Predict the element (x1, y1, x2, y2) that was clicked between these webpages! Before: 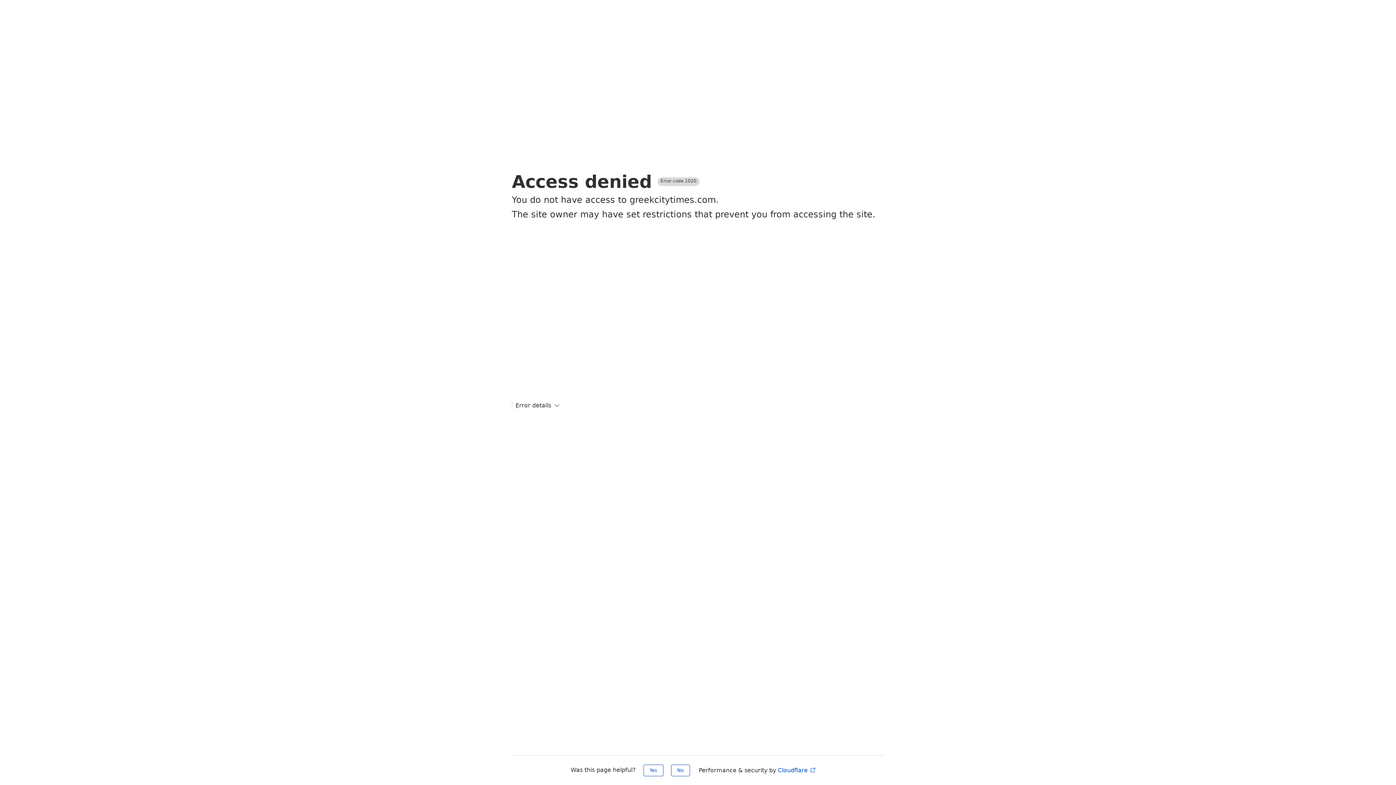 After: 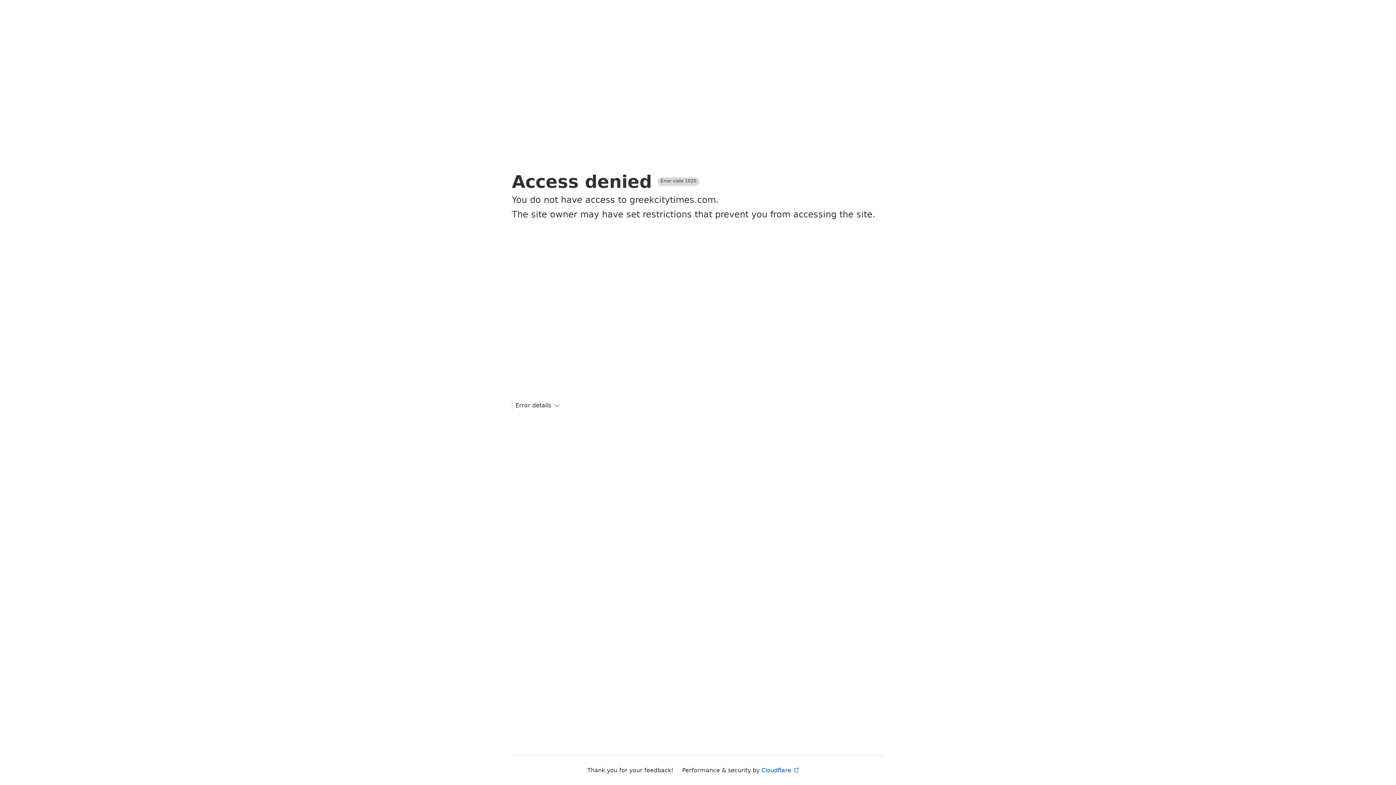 Action: label: No bbox: (671, 765, 690, 776)